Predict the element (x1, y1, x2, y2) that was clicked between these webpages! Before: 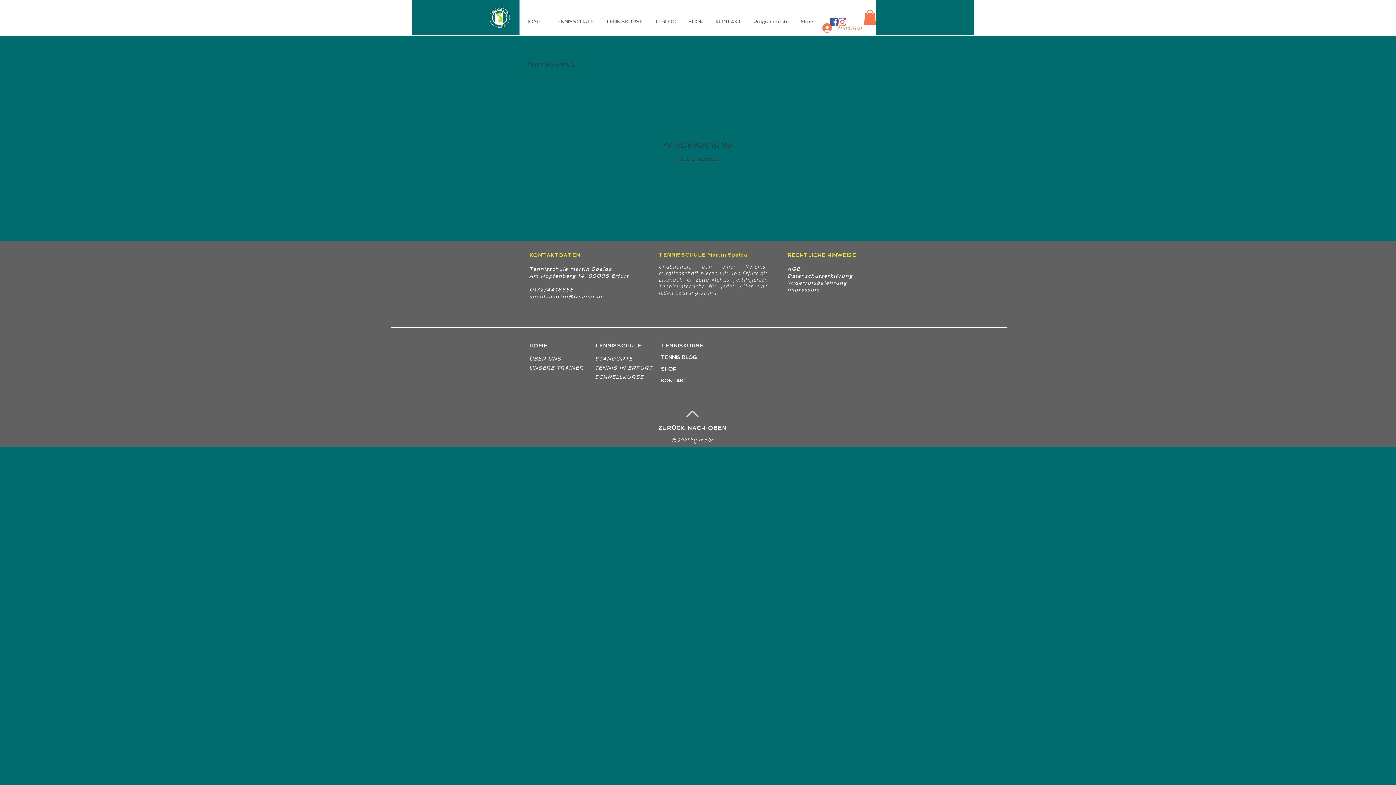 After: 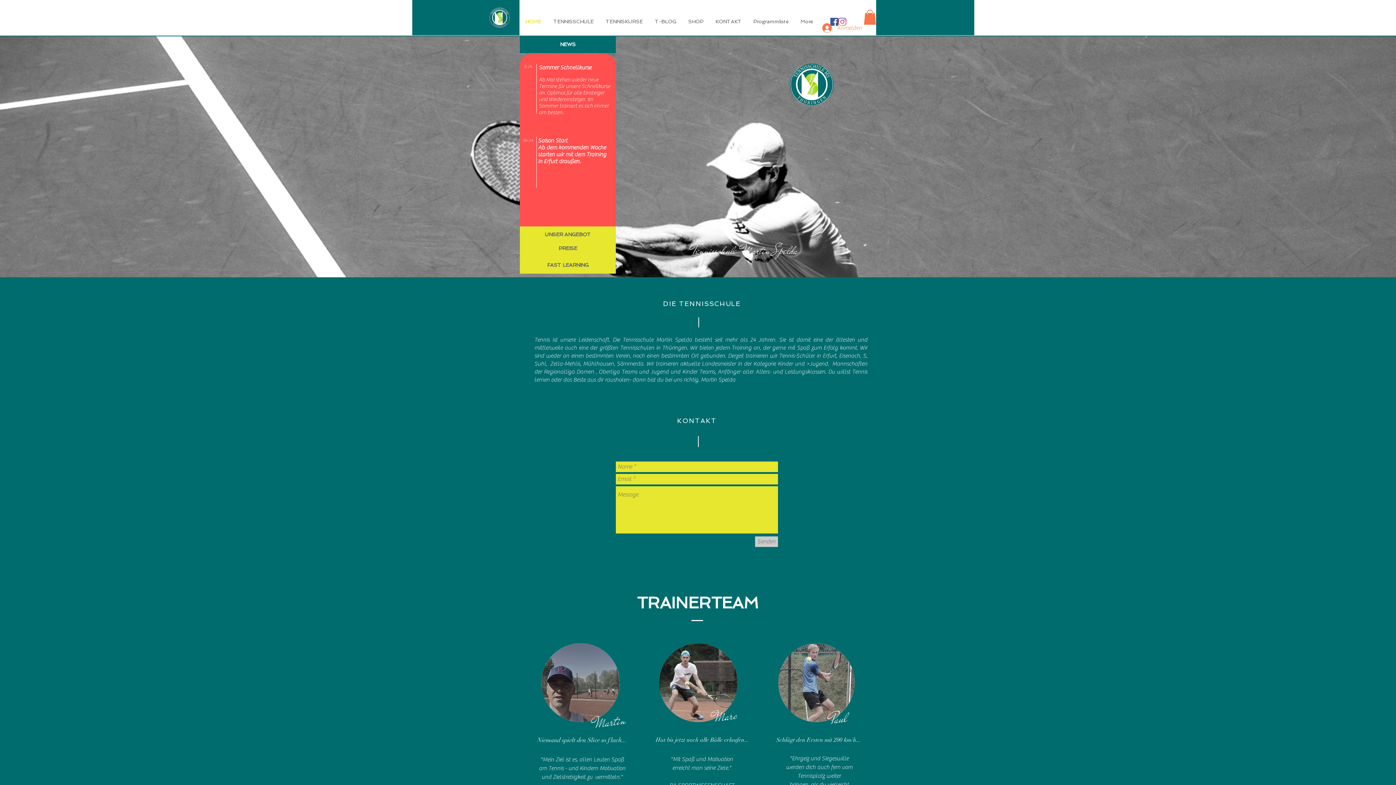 Action: bbox: (529, 342, 547, 348) label: HOME